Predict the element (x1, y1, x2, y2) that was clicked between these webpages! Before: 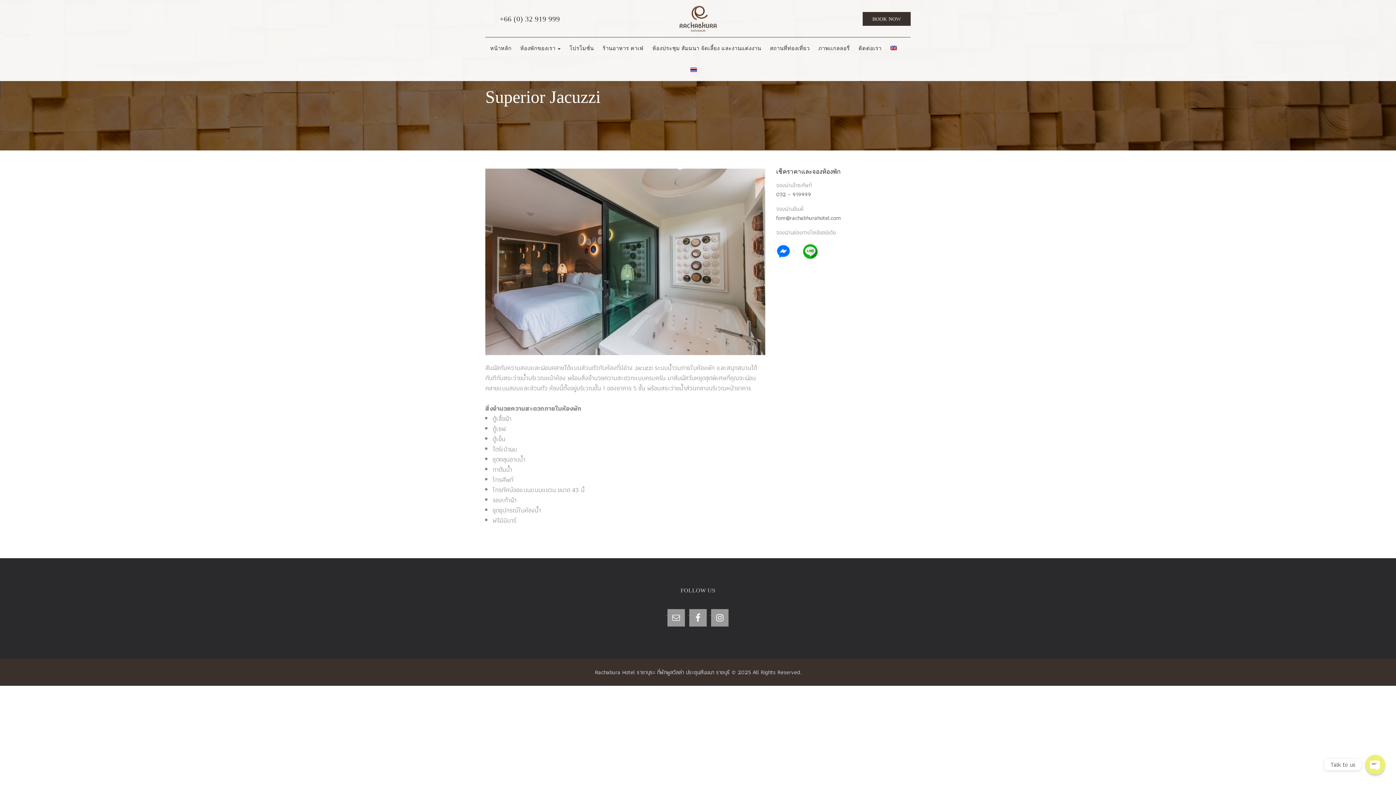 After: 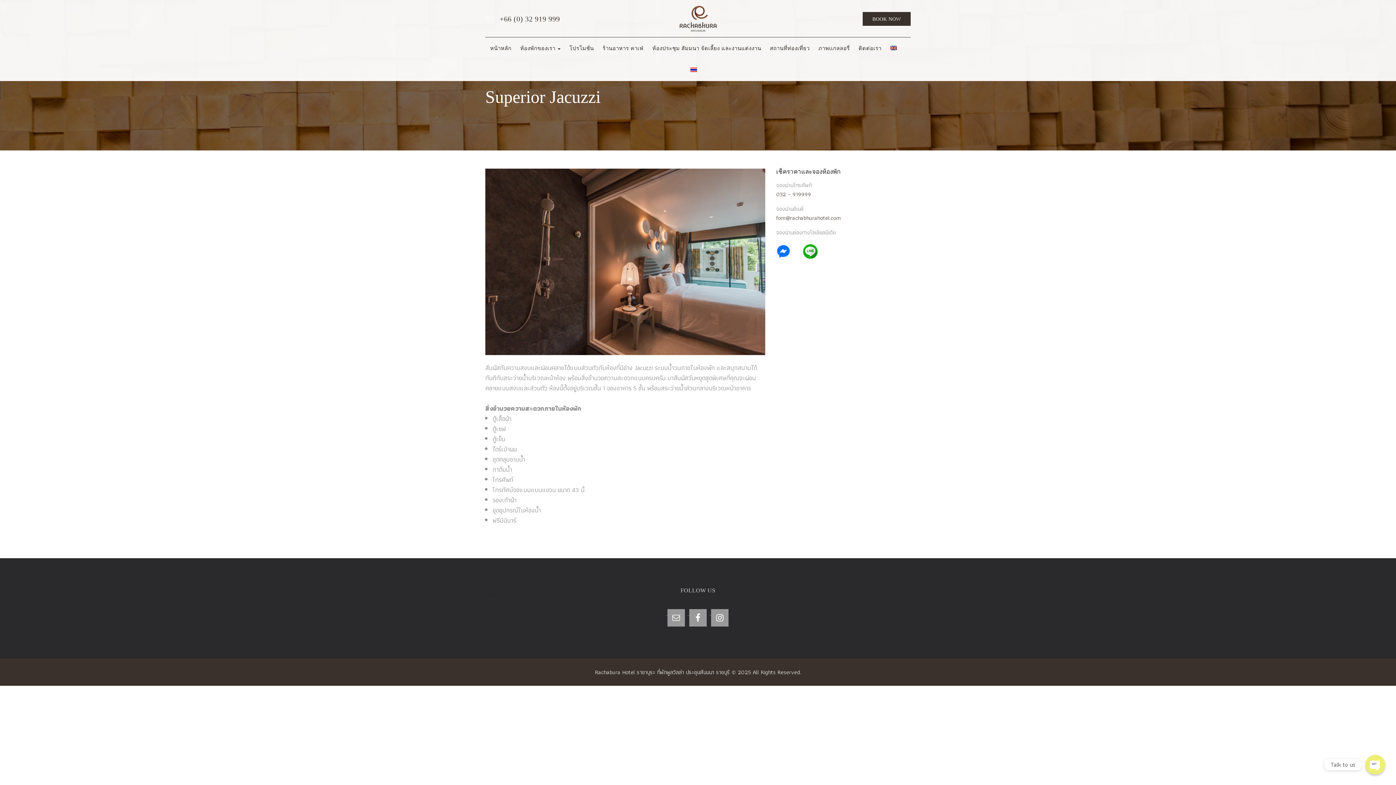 Action: bbox: (485, 10, 560, 29) label:  +66 (0) 32 919 999